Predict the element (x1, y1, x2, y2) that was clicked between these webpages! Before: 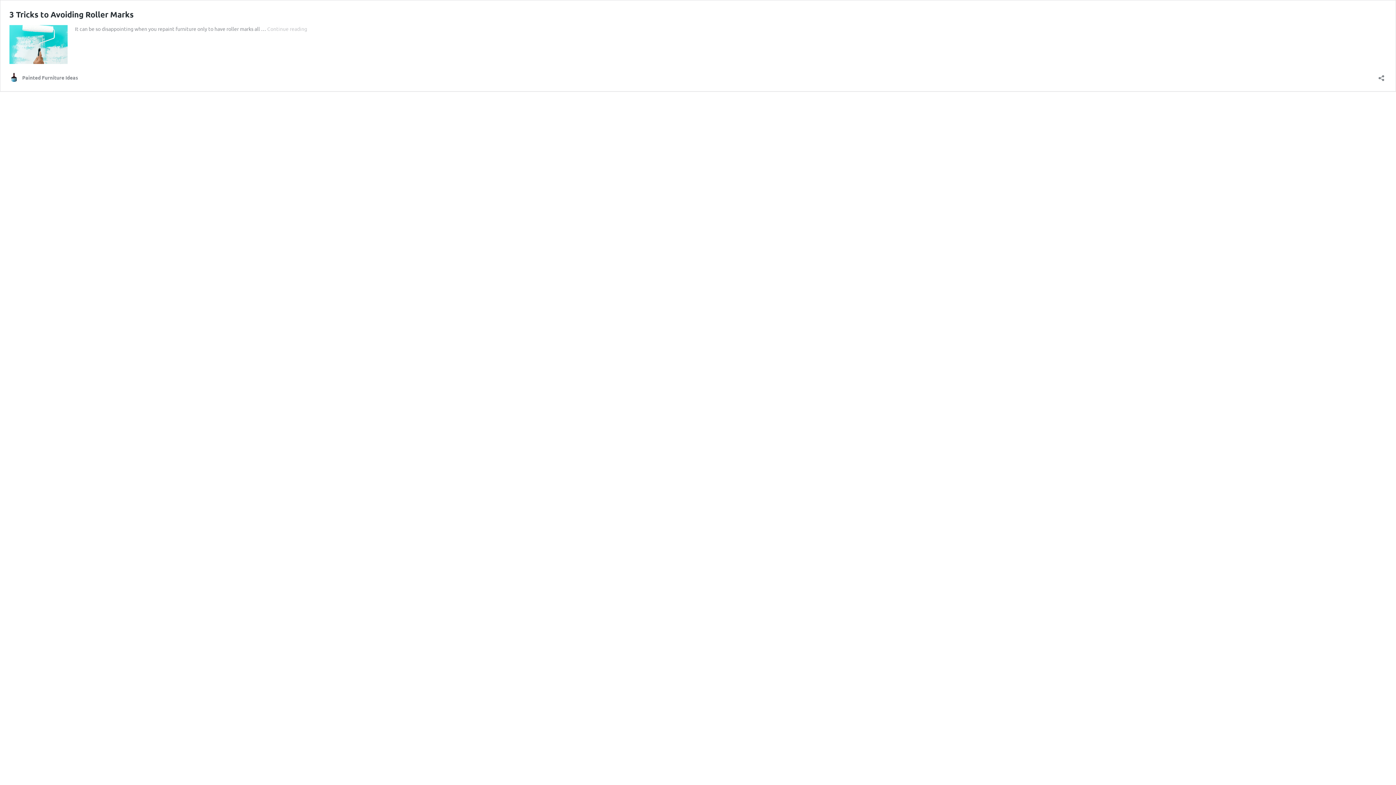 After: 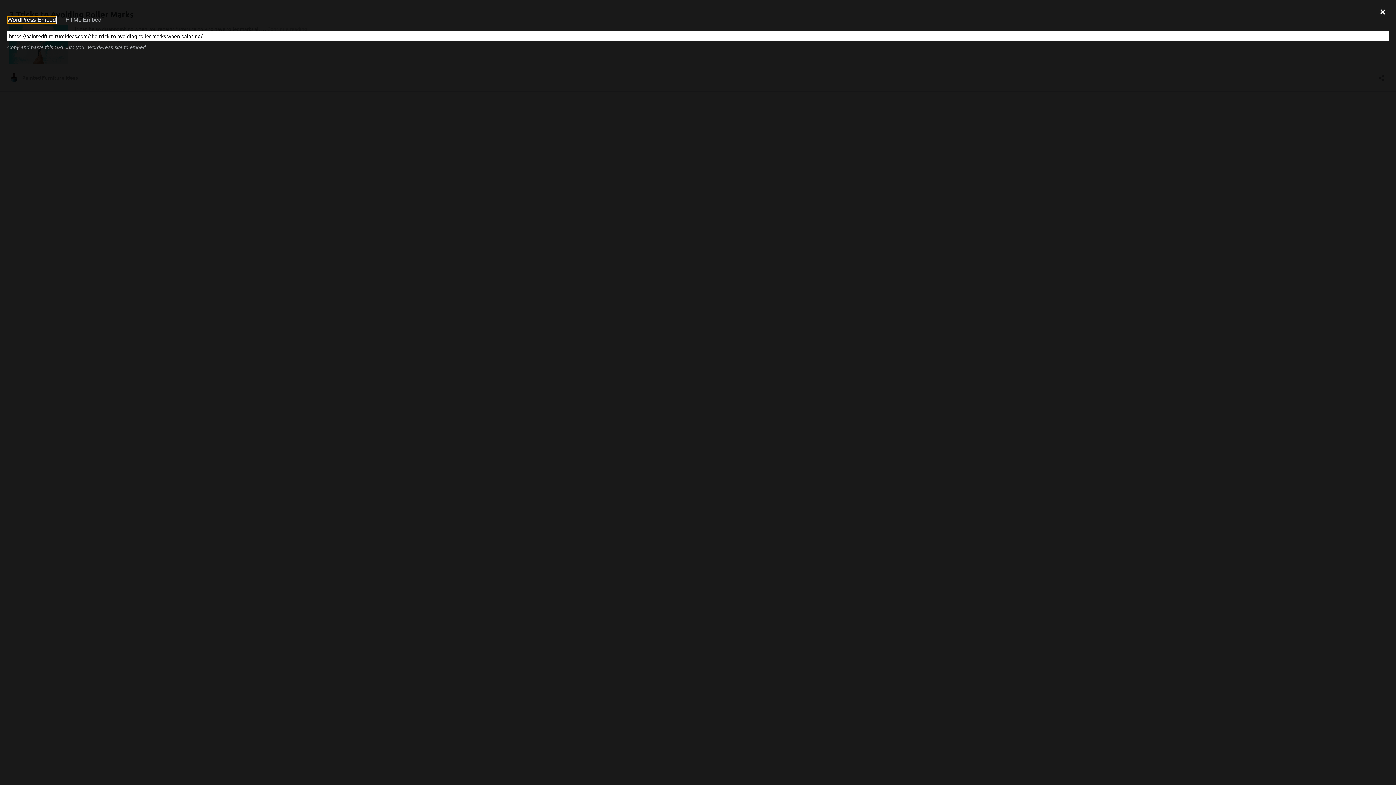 Action: bbox: (1376, 70, 1386, 81) label: Open sharing dialog